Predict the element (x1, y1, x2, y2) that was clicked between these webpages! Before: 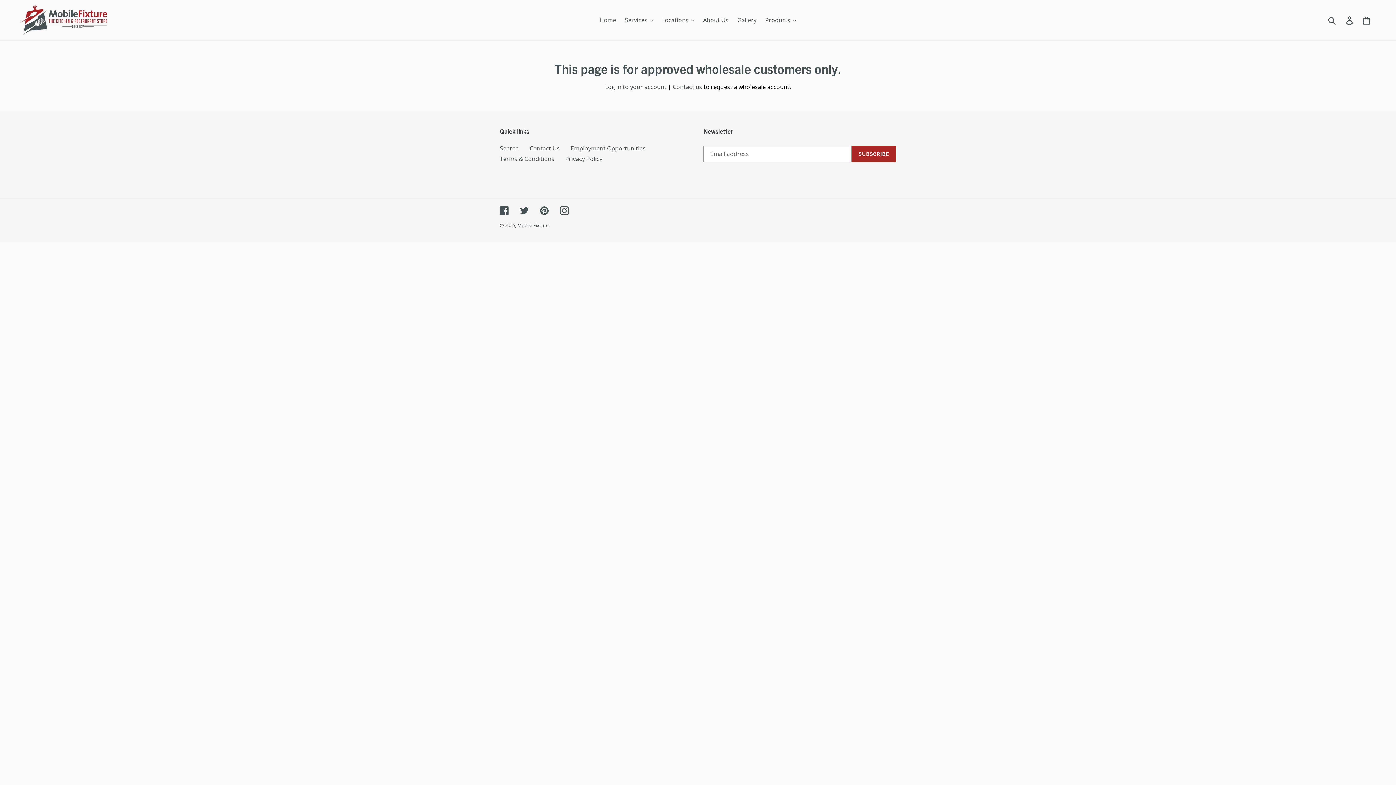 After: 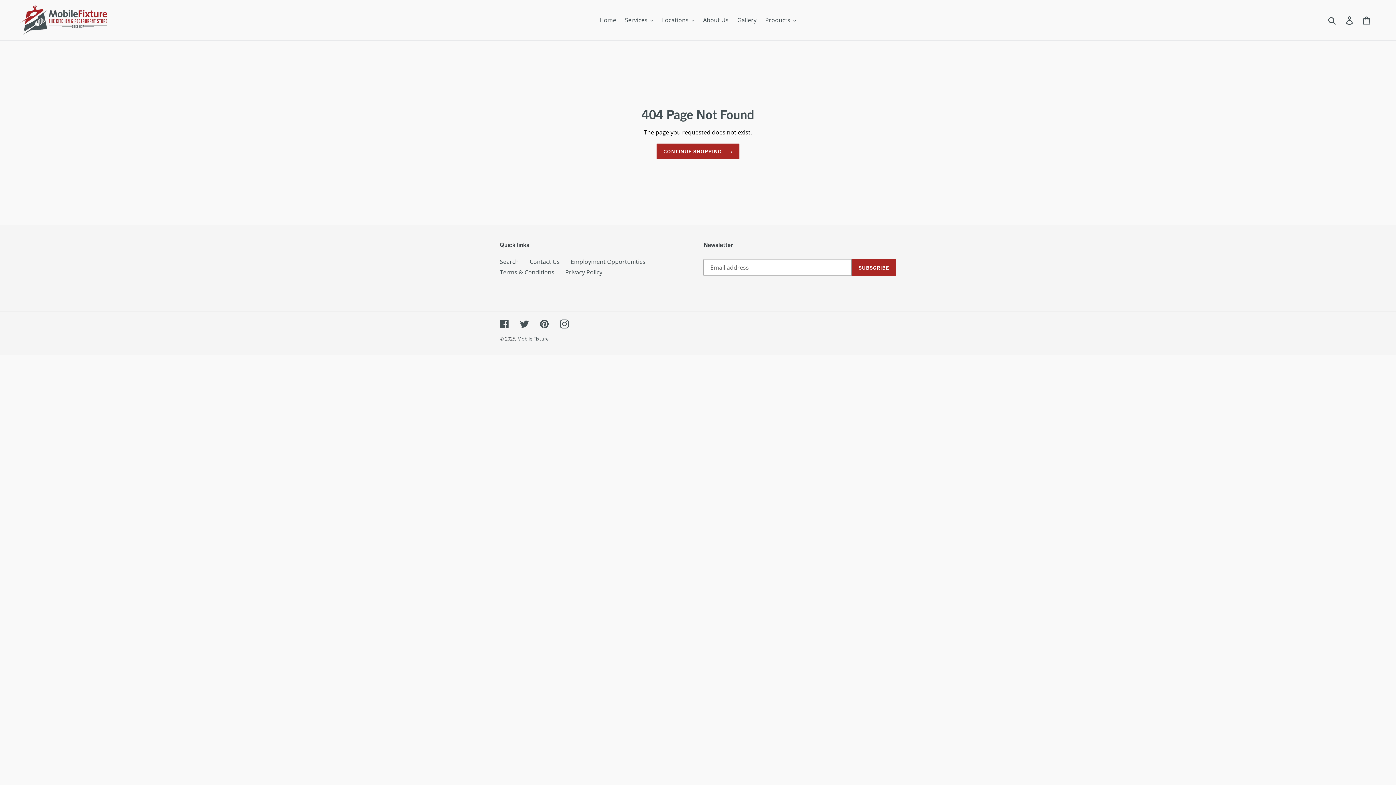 Action: bbox: (672, 82, 702, 90) label: Contact us